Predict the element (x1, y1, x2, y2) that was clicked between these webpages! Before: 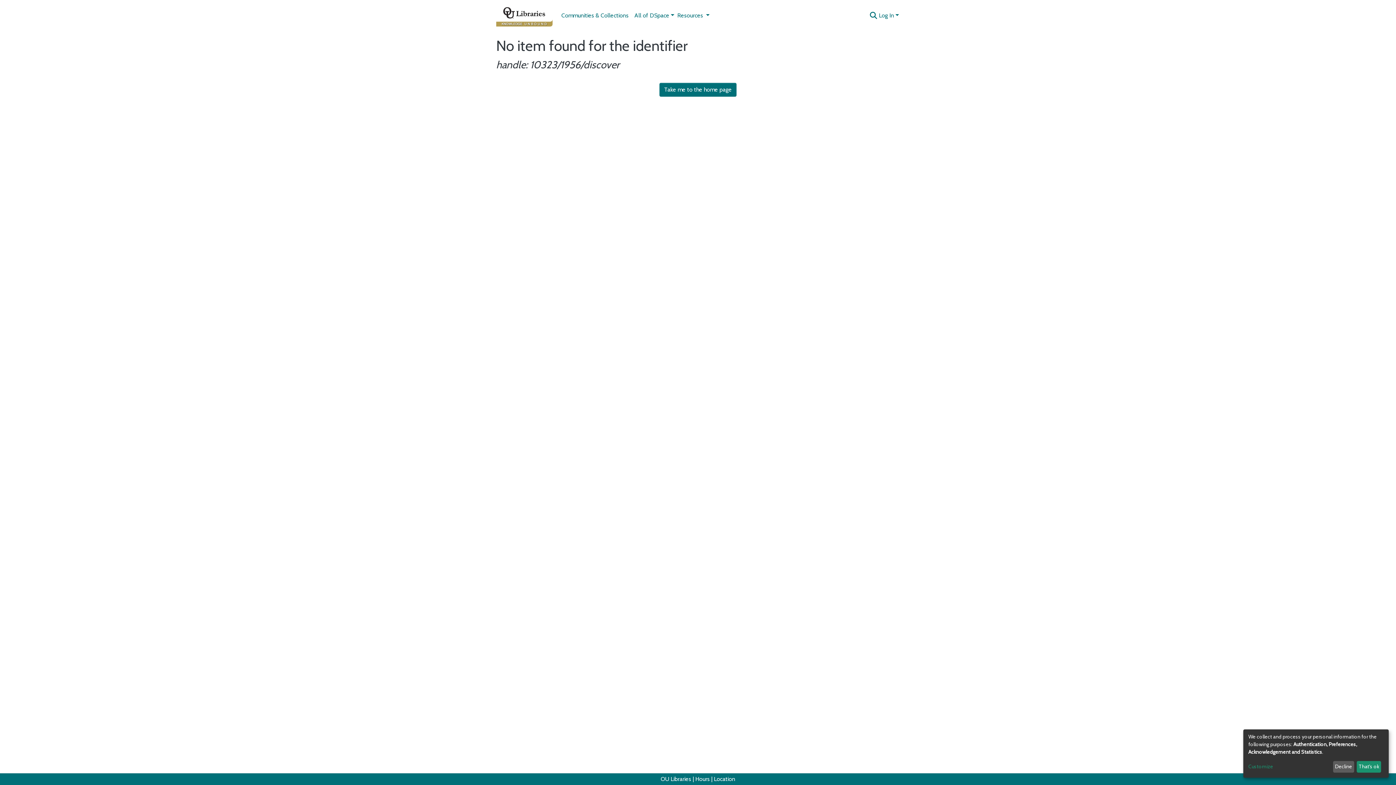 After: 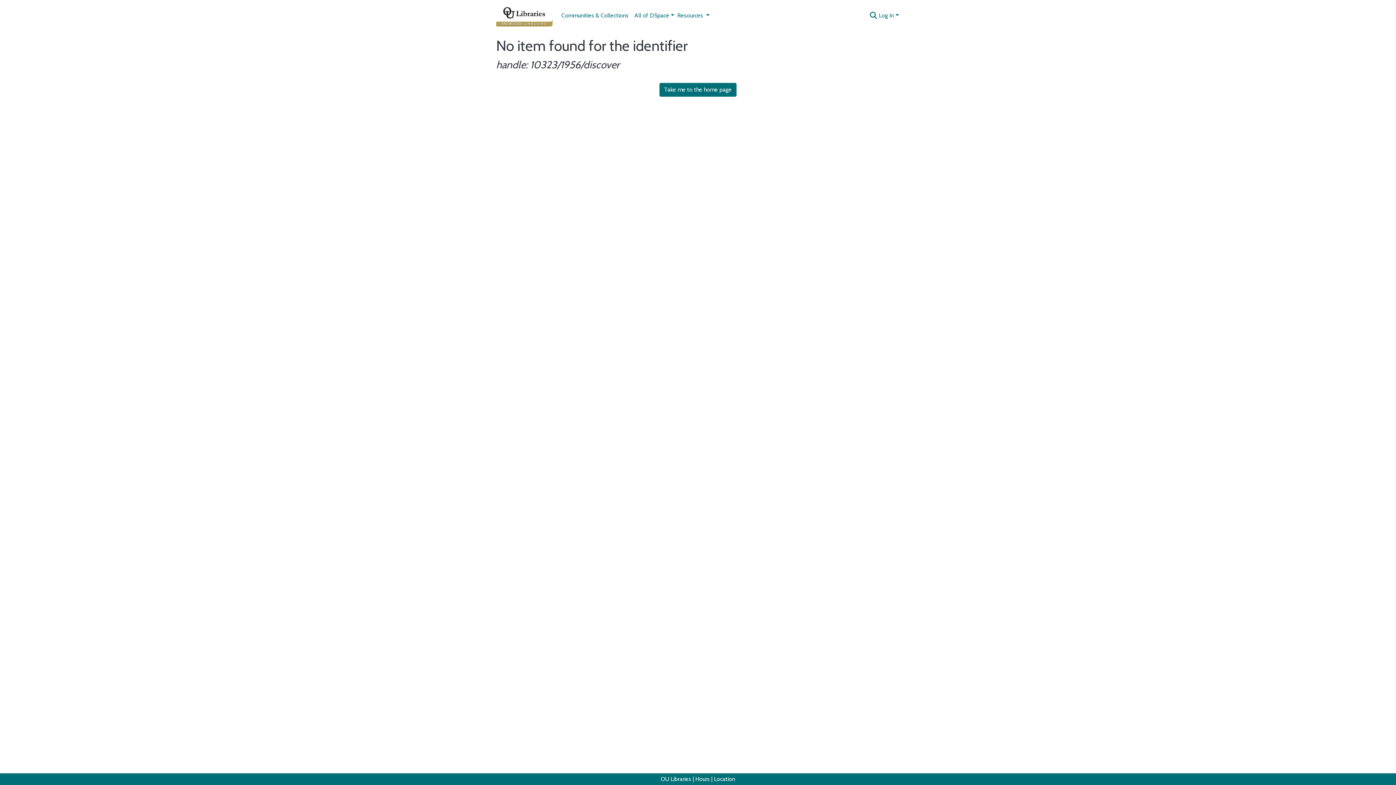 Action: label: Decline bbox: (1333, 761, 1354, 773)